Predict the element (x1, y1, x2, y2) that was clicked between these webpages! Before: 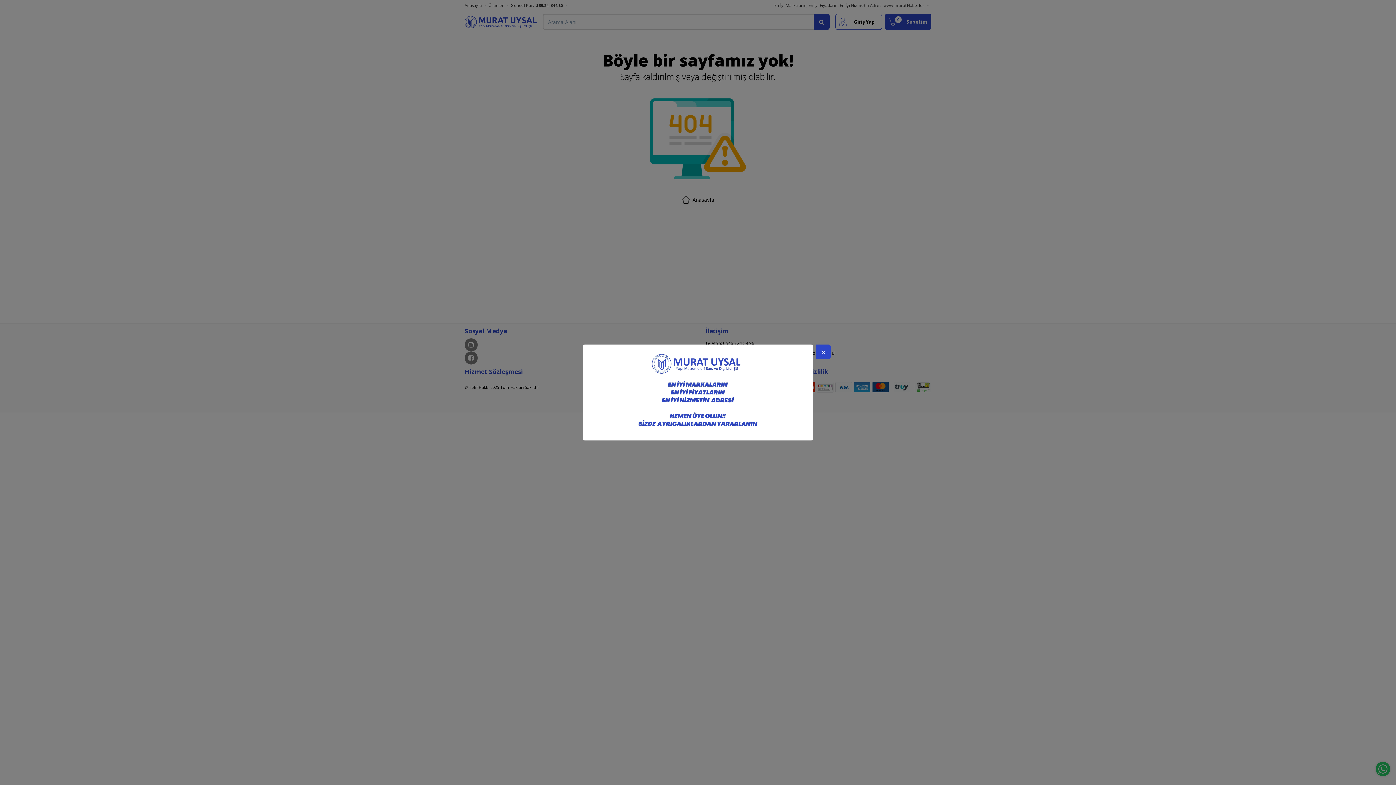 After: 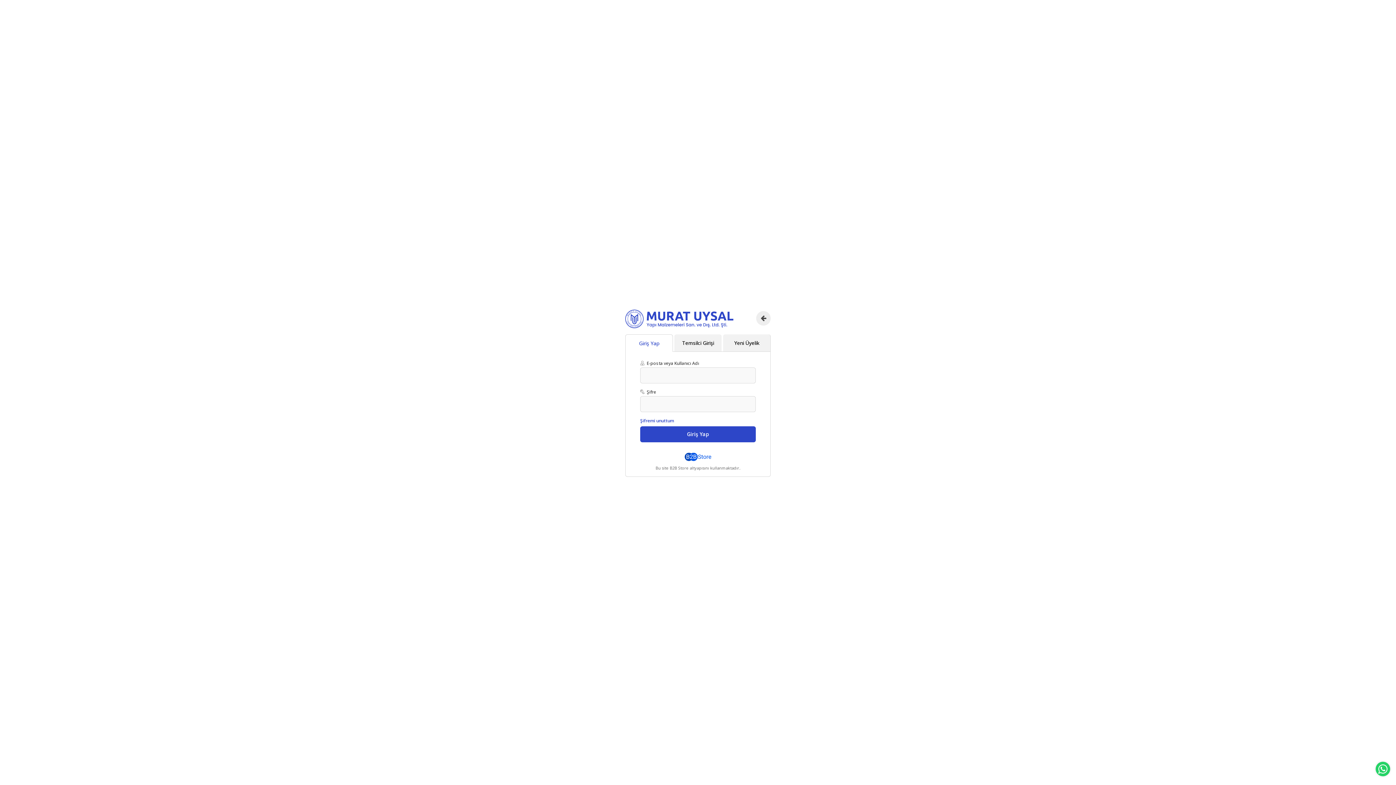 Action: bbox: (582, 344, 813, 440)